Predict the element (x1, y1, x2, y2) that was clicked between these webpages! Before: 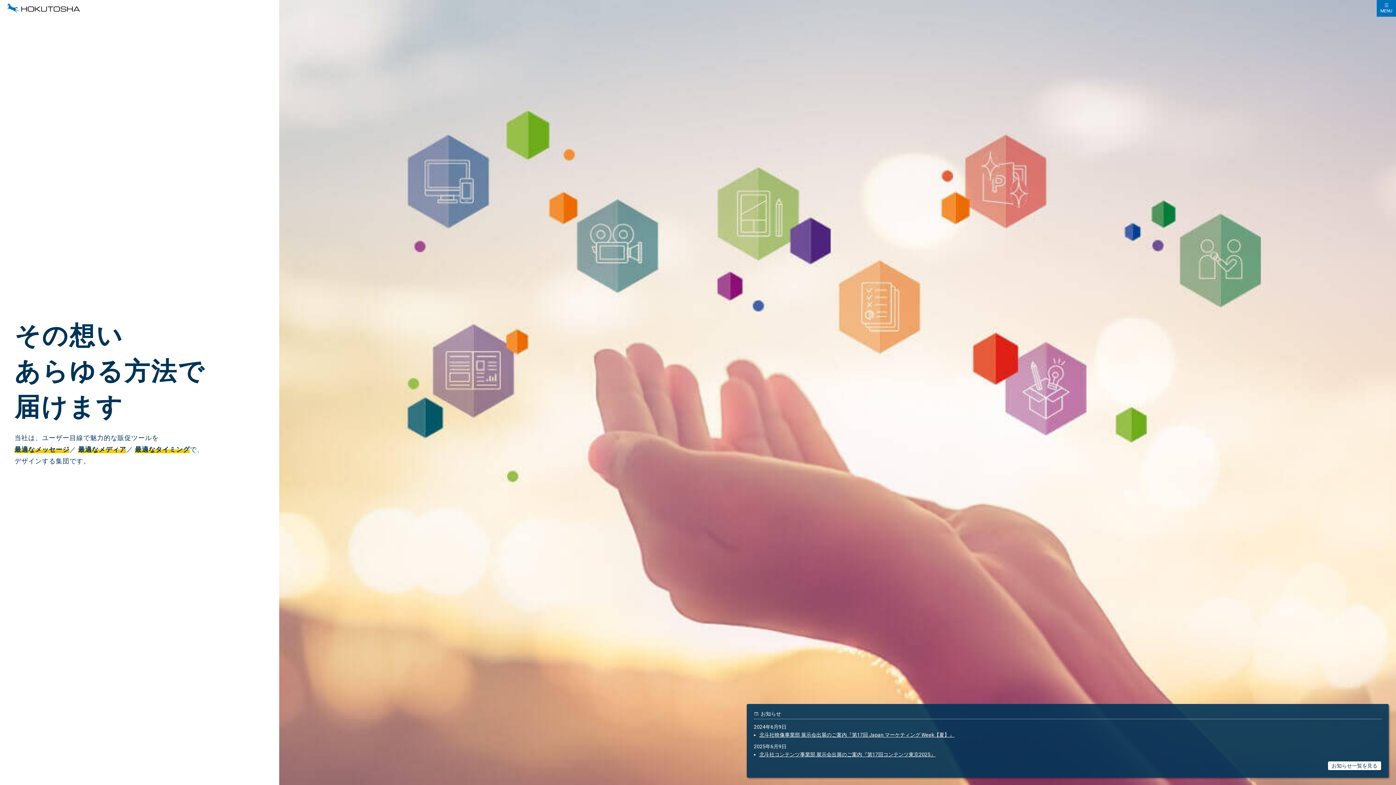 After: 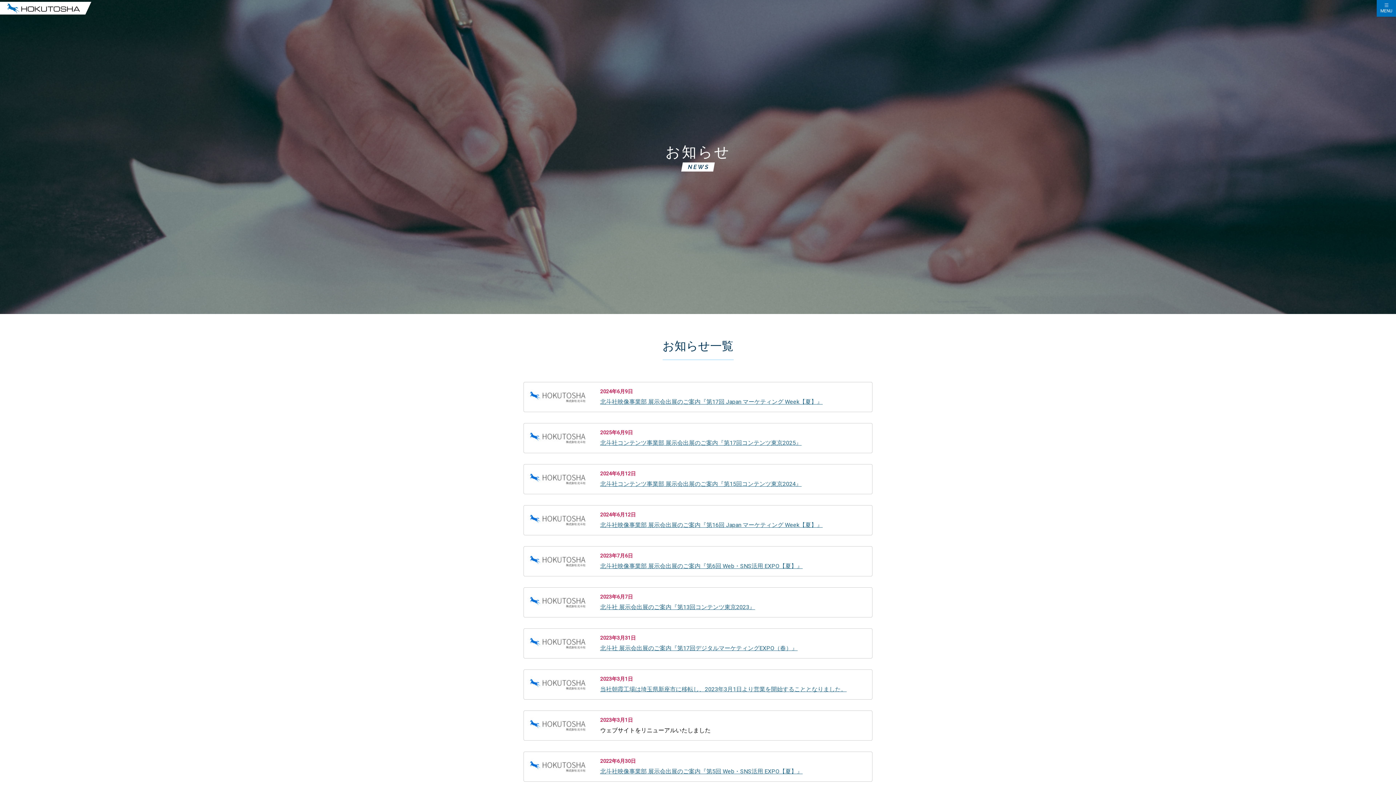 Action: label: お知らせ一覧を見る bbox: (1328, 761, 1381, 770)